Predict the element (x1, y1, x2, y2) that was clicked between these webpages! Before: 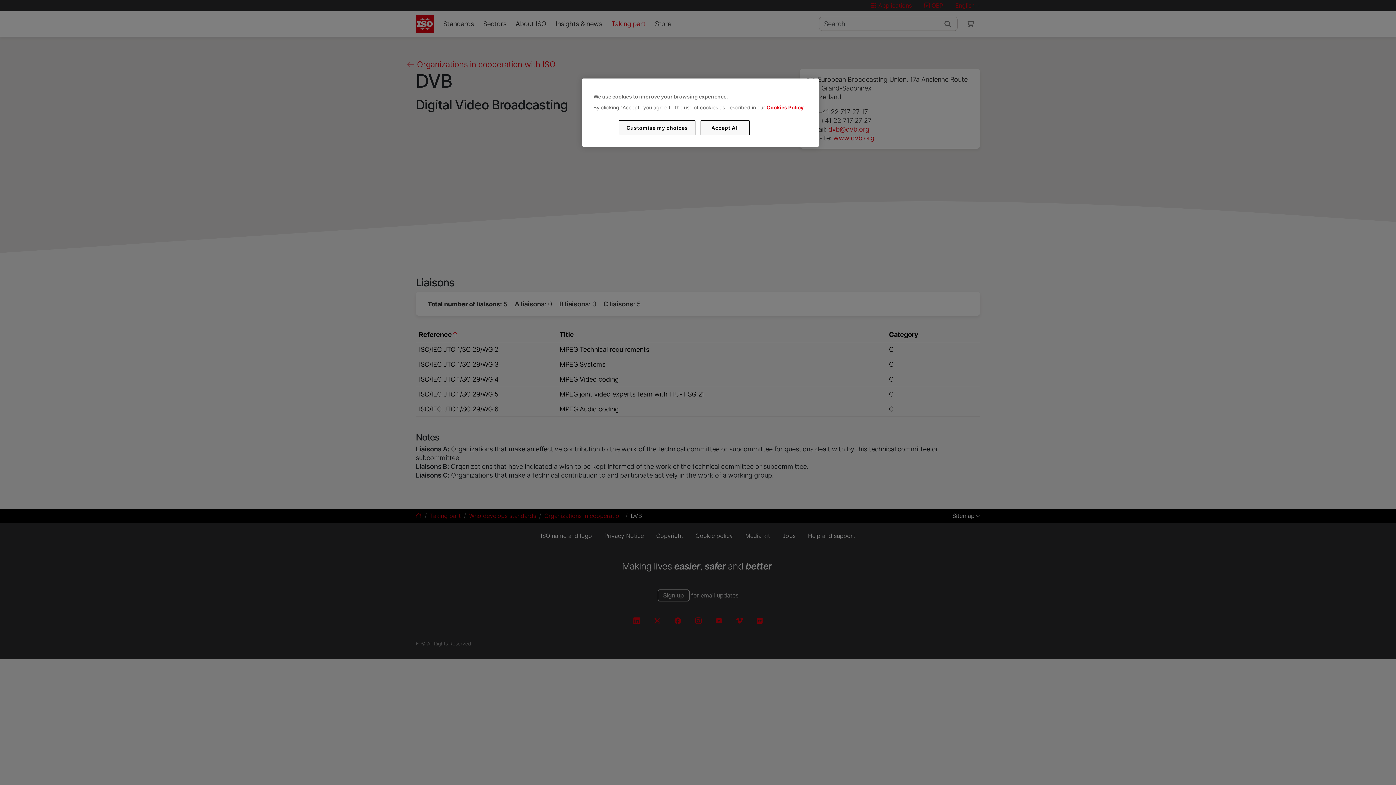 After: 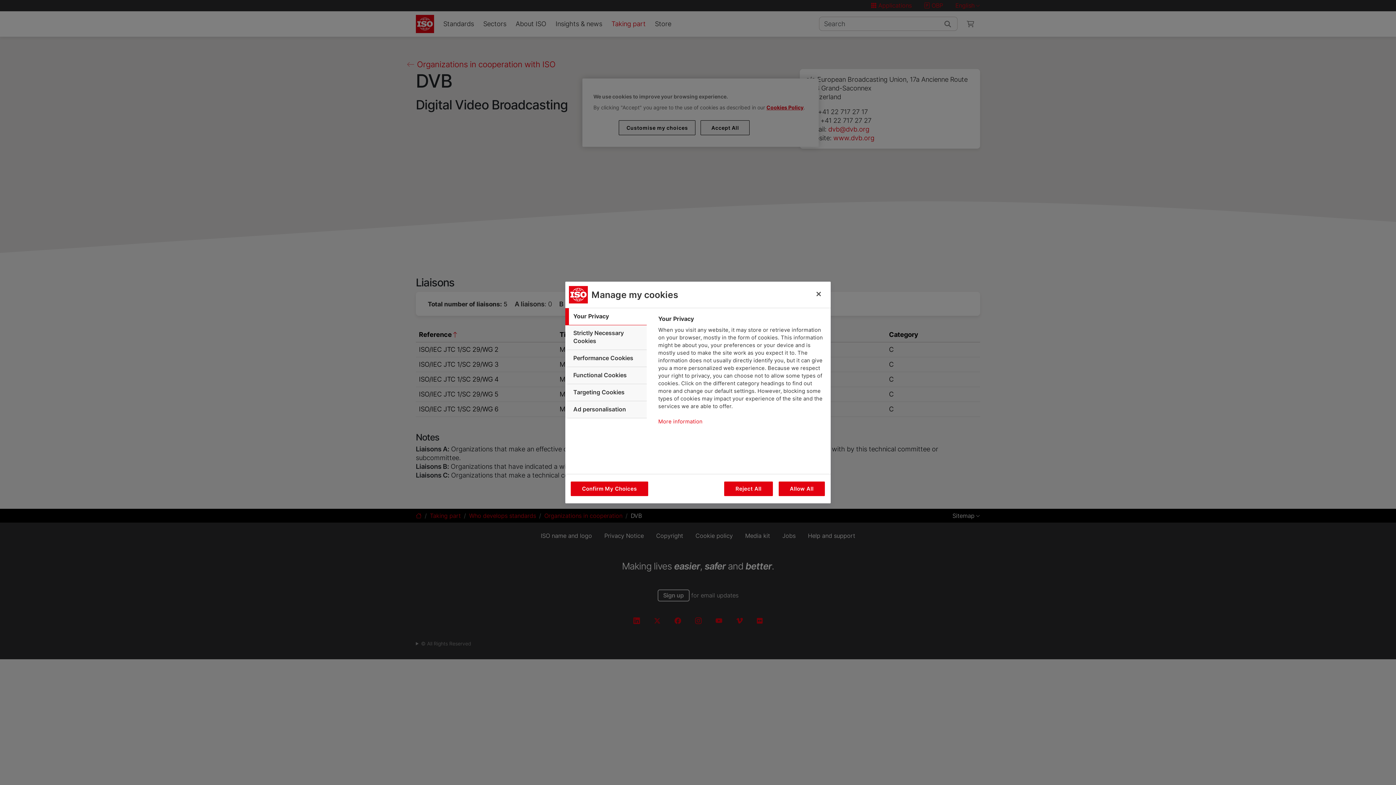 Action: label: Customise my choices bbox: (619, 120, 695, 135)